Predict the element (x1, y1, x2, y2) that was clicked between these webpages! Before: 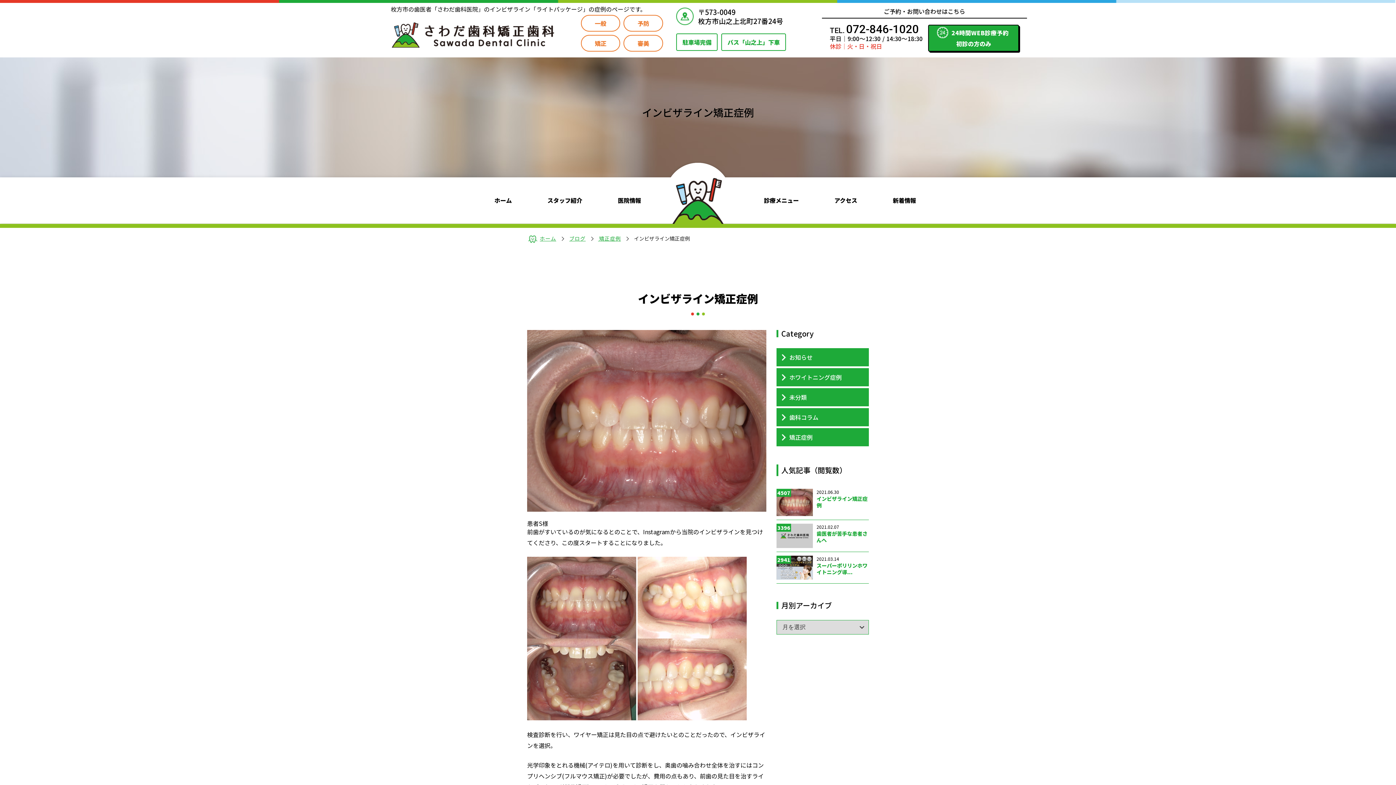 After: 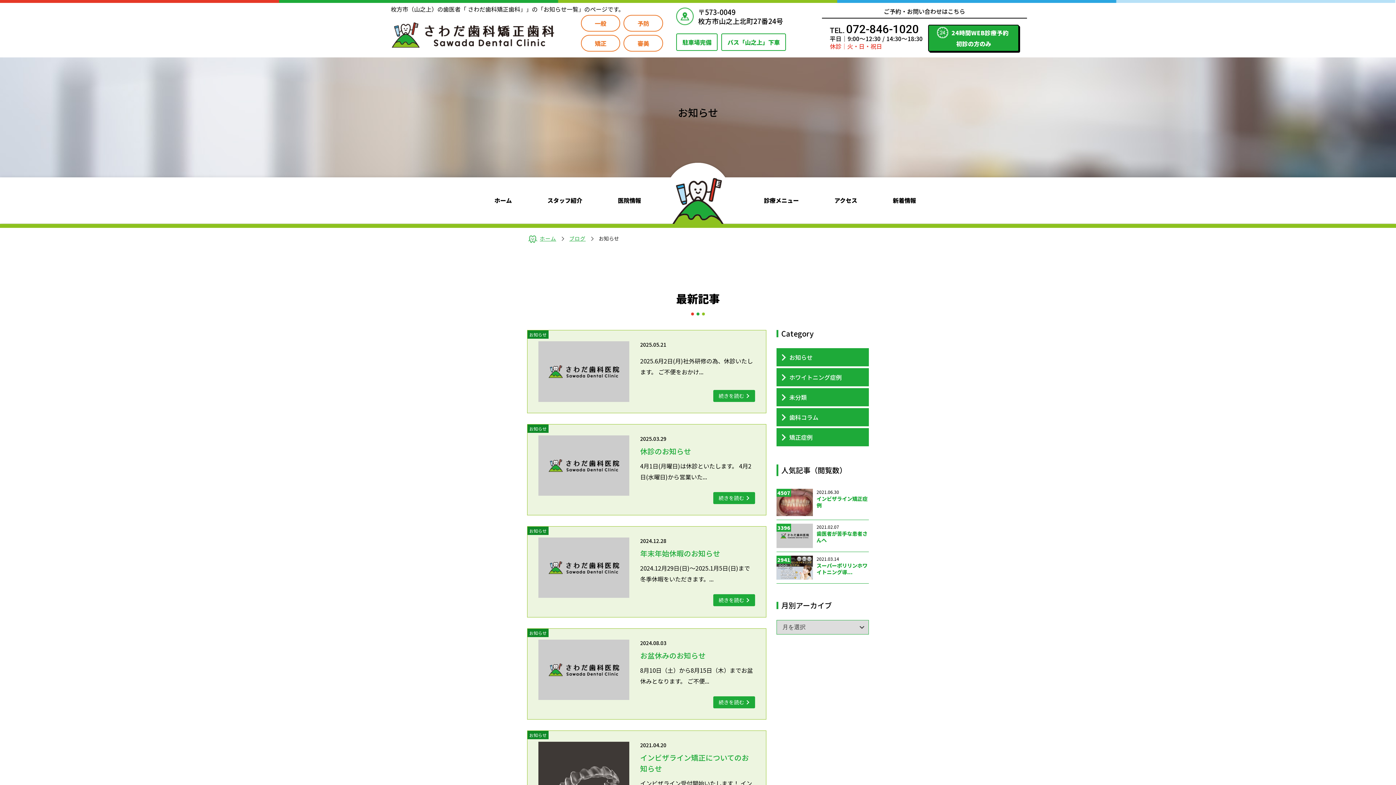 Action: bbox: (776, 348, 869, 366) label: お知らせ